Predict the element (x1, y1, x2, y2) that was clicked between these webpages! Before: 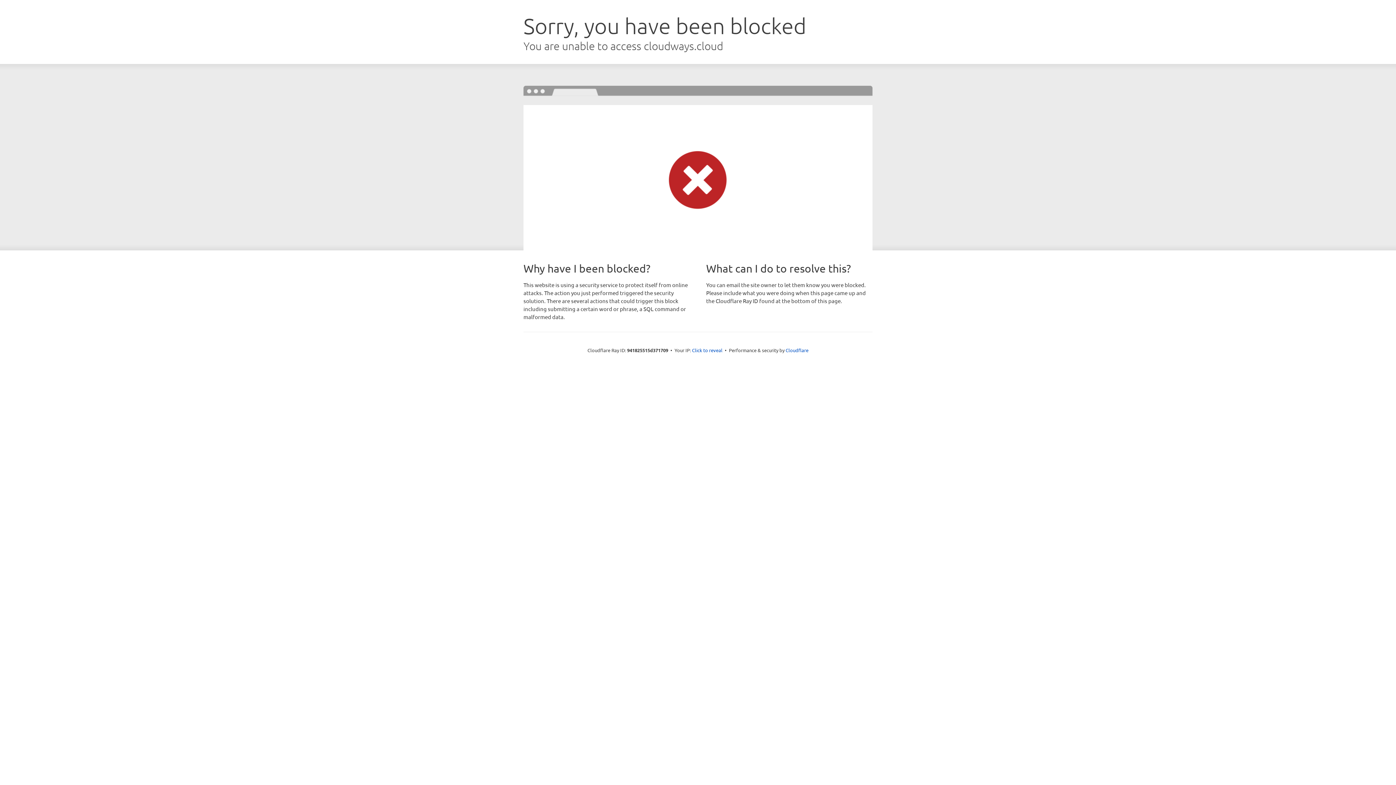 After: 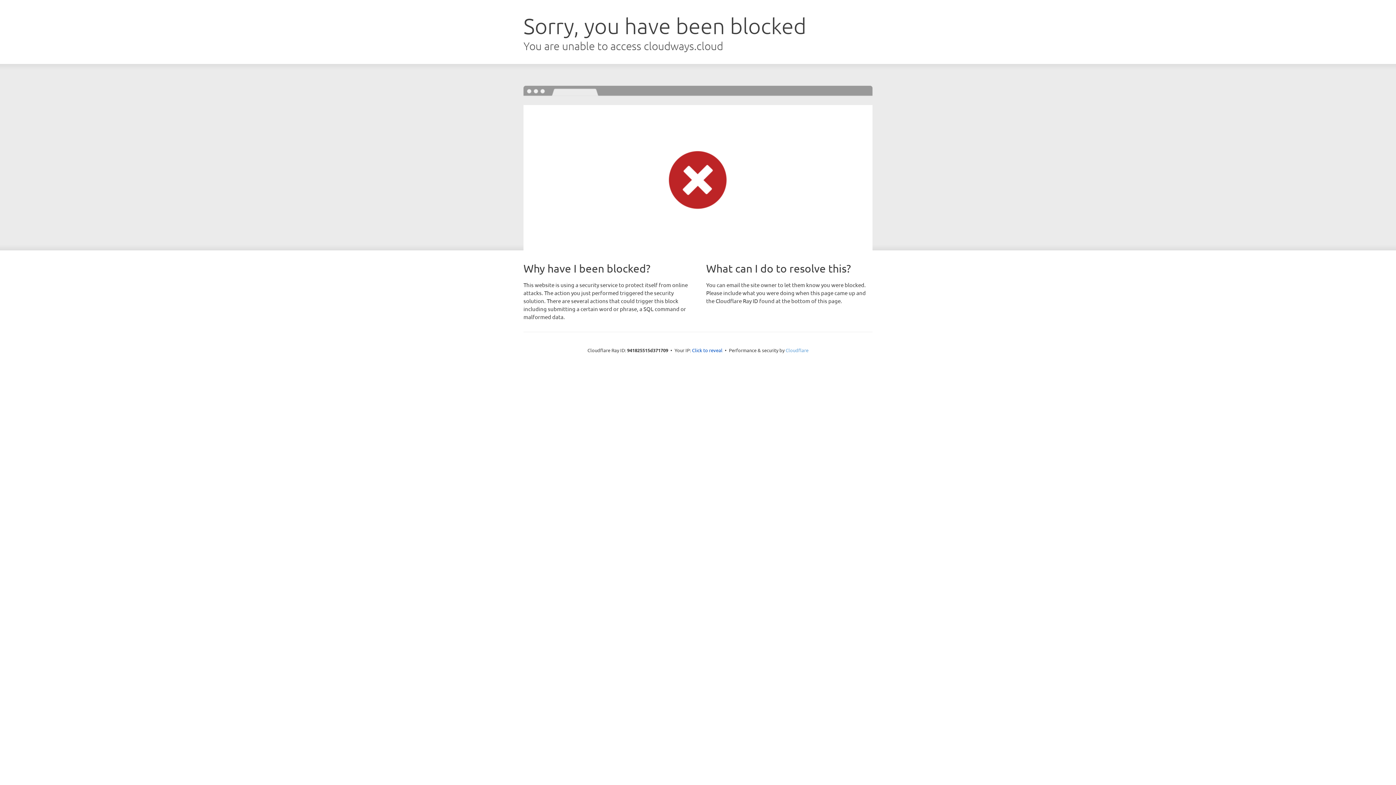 Action: bbox: (785, 347, 808, 353) label: Cloudflare